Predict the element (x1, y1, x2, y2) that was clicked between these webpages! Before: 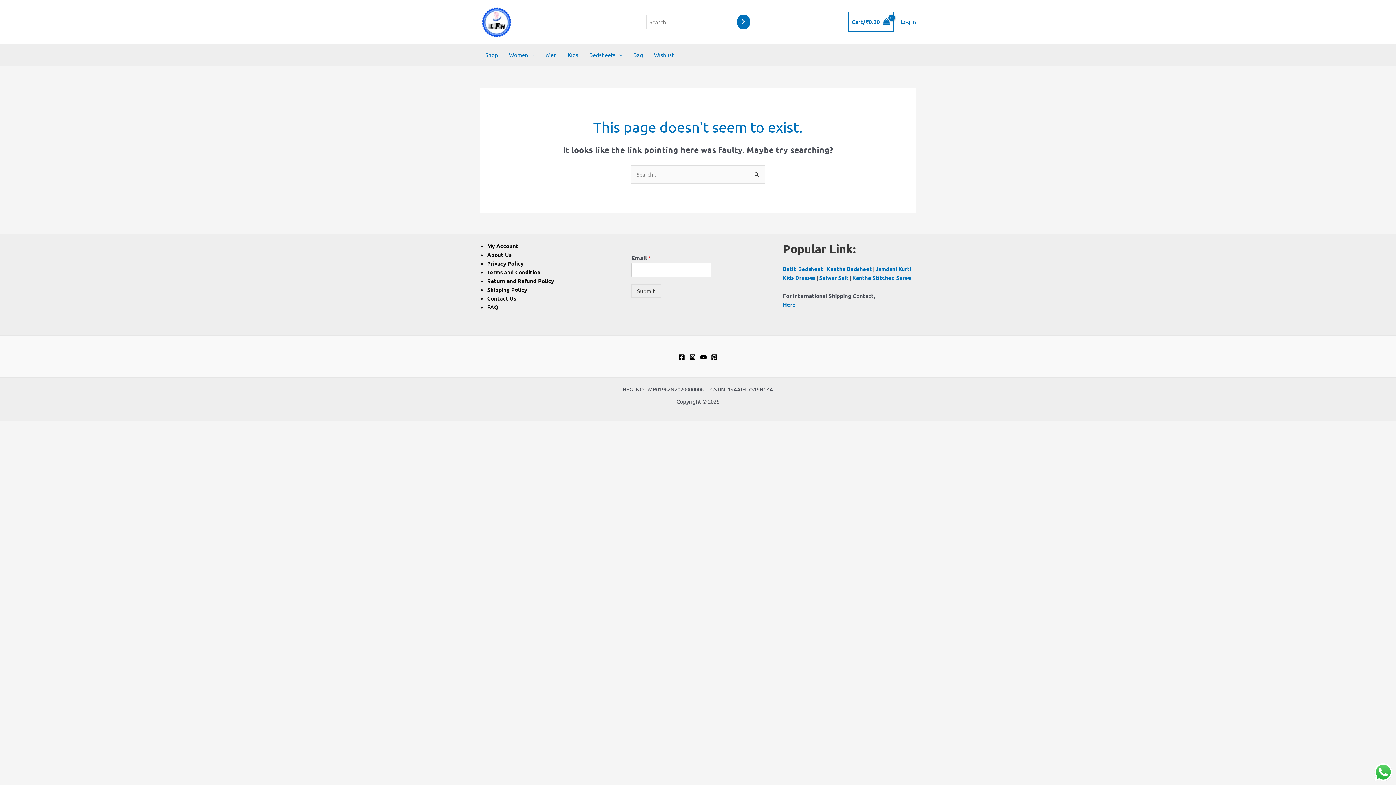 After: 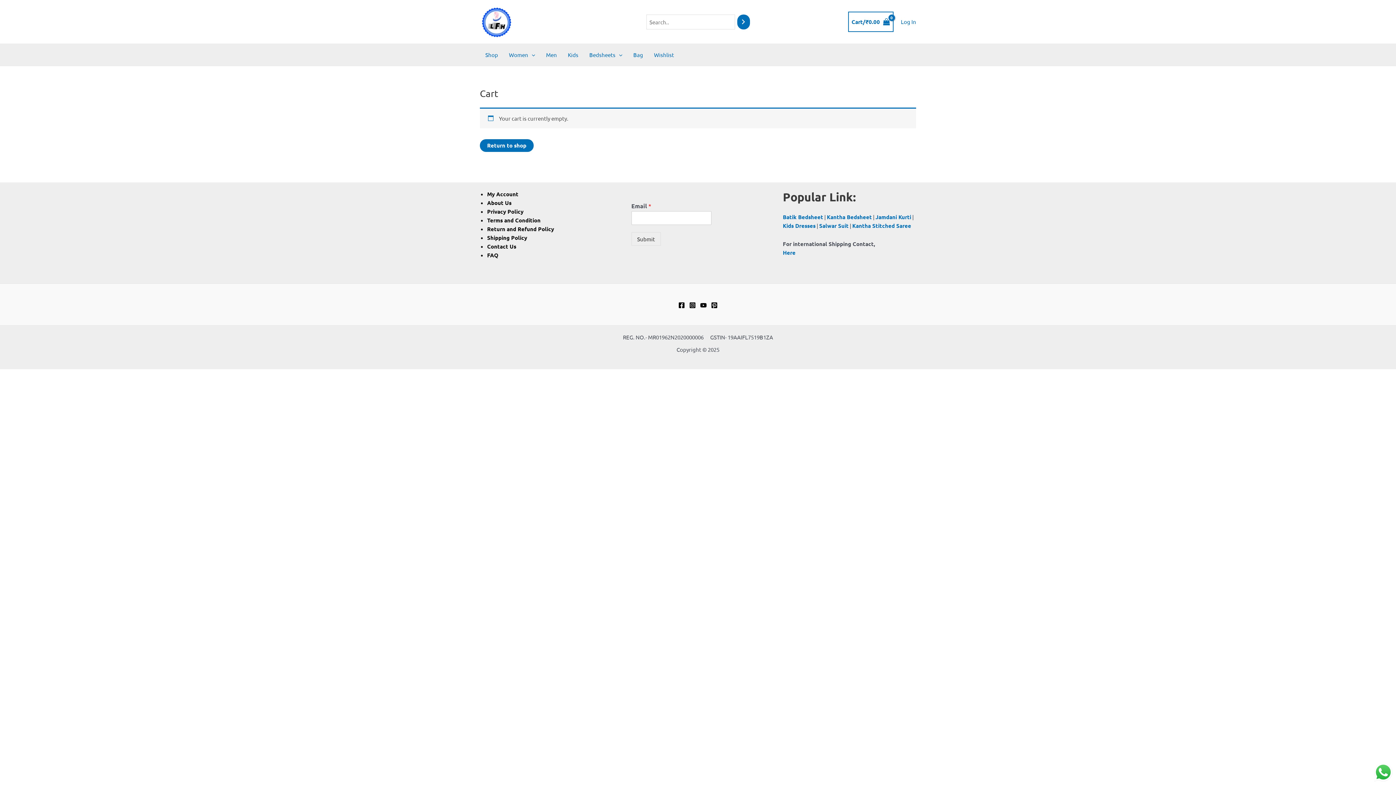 Action: label: View Shopping Cart, empty bbox: (848, 11, 893, 32)